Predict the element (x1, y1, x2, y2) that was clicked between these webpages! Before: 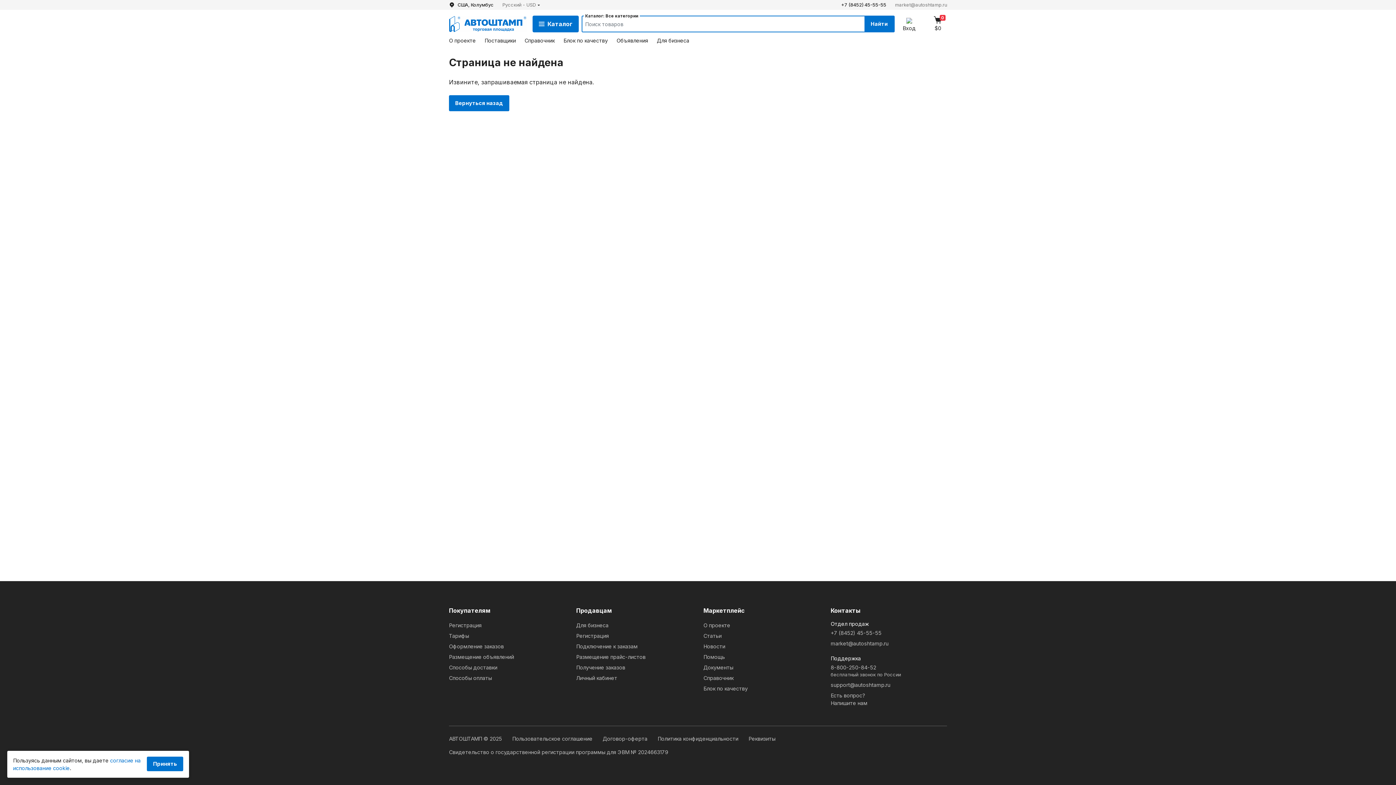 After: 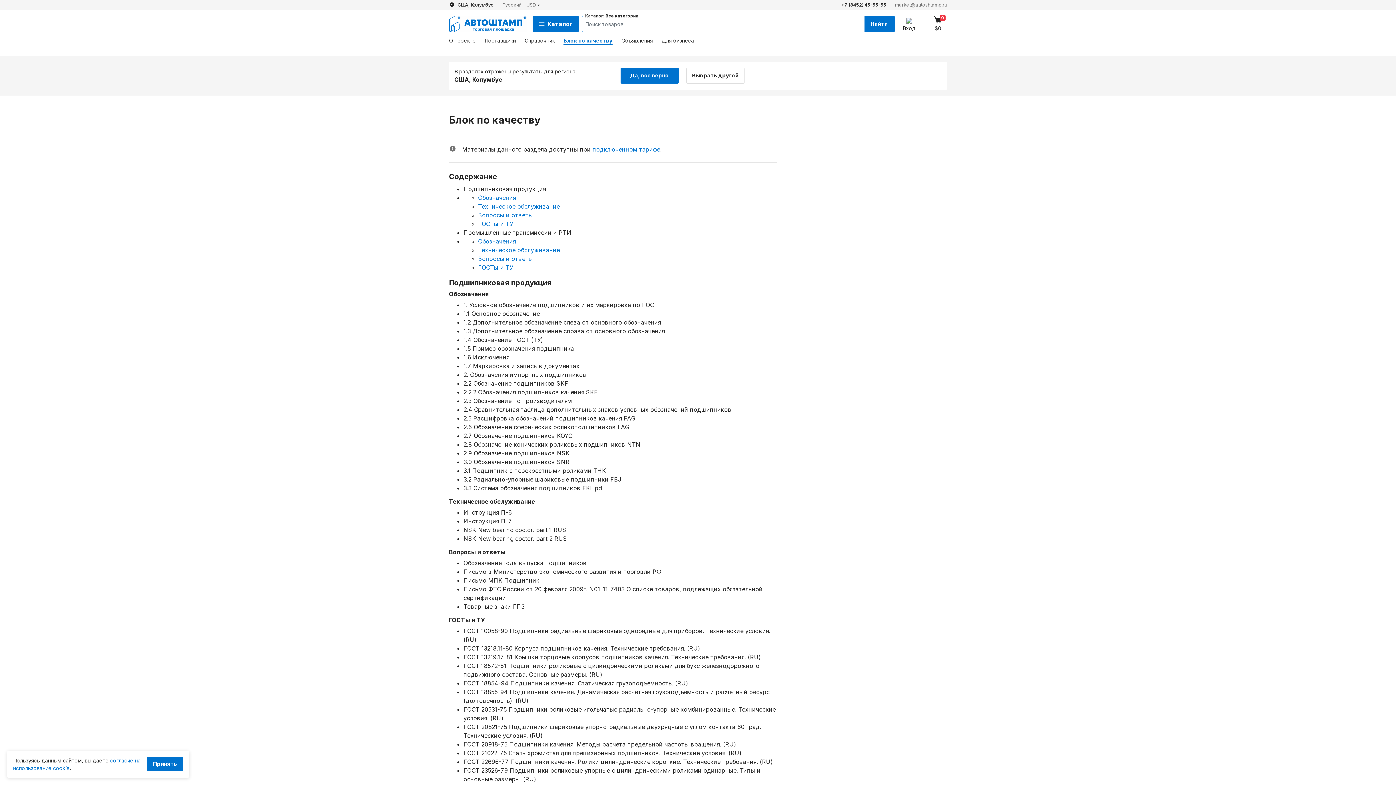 Action: bbox: (563, 33, 608, 47) label: Блок по качеству